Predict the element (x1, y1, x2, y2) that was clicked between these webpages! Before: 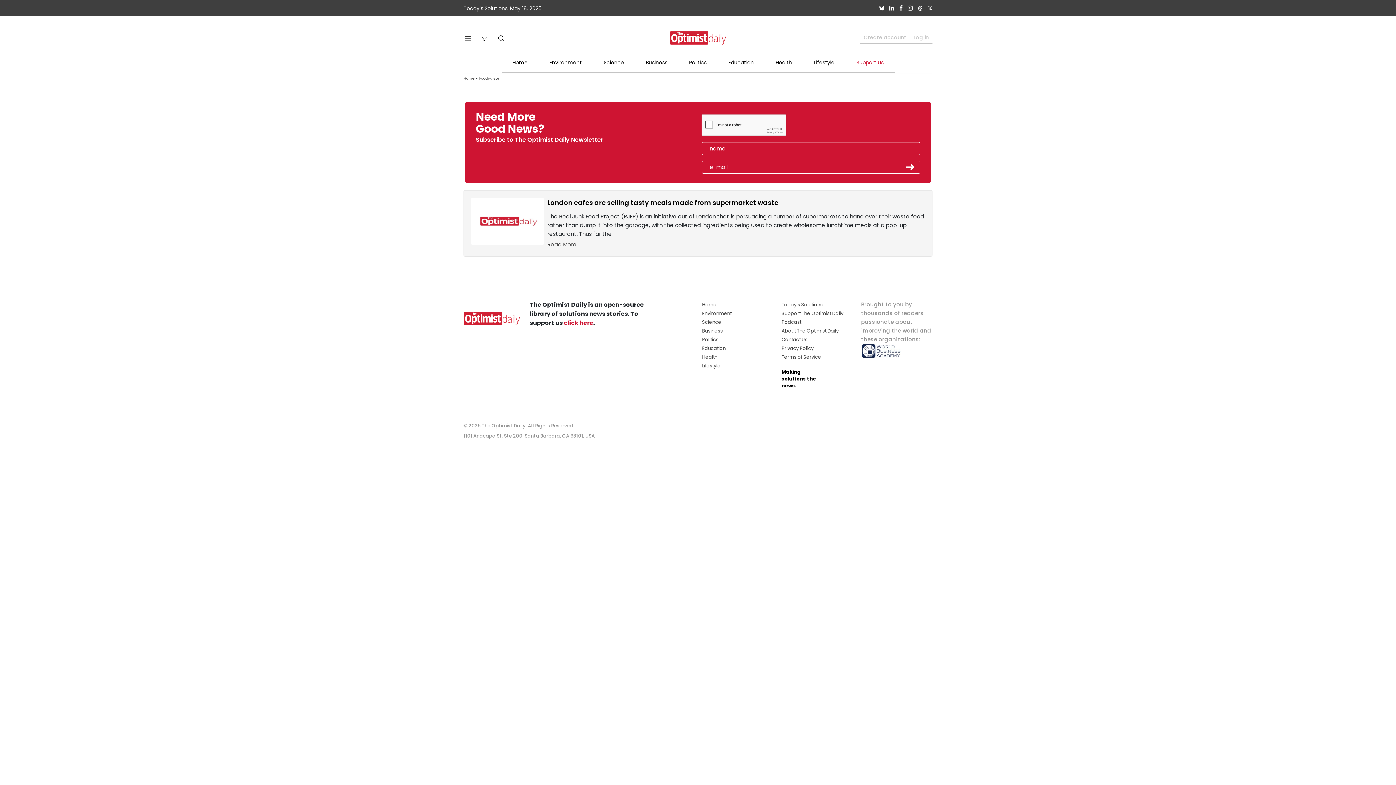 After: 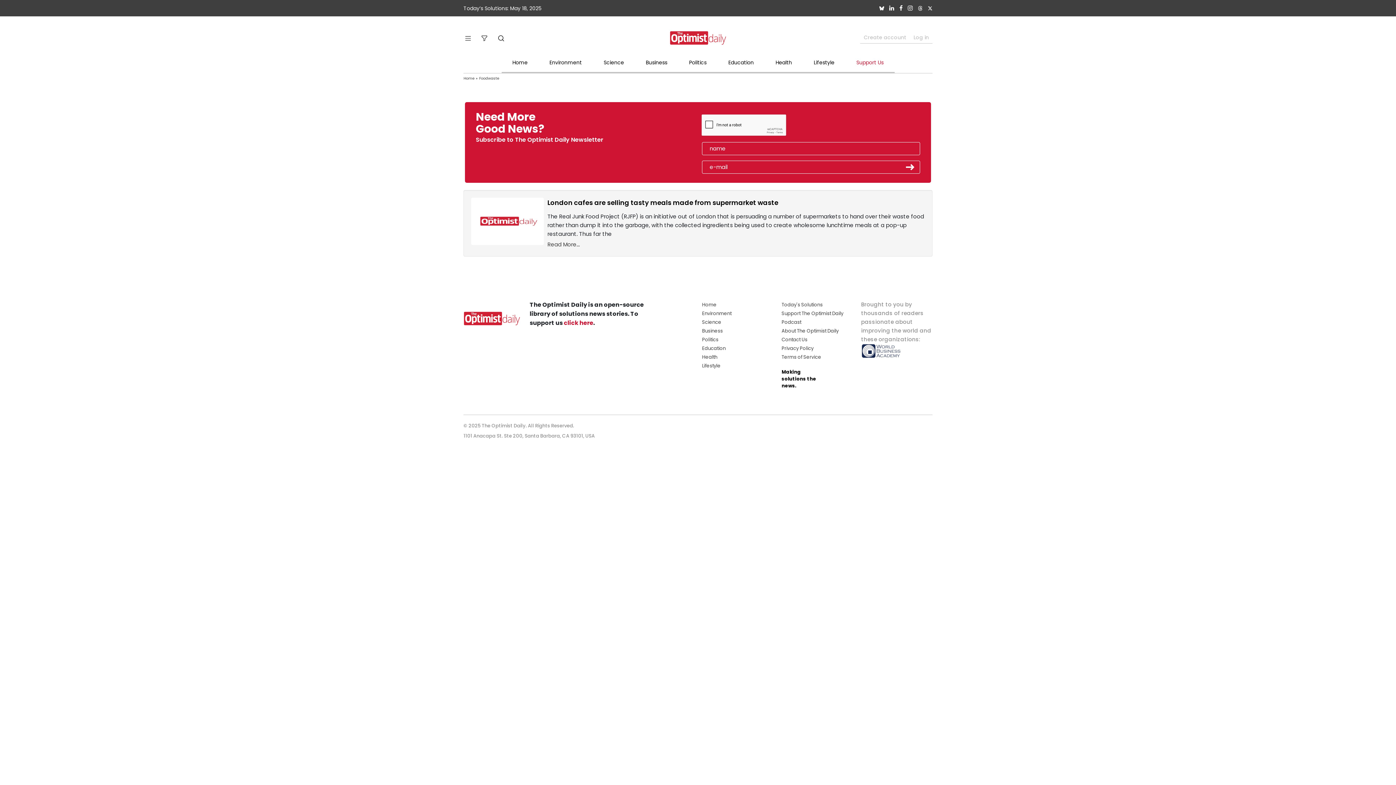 Action: bbox: (879, 4, 884, 12)